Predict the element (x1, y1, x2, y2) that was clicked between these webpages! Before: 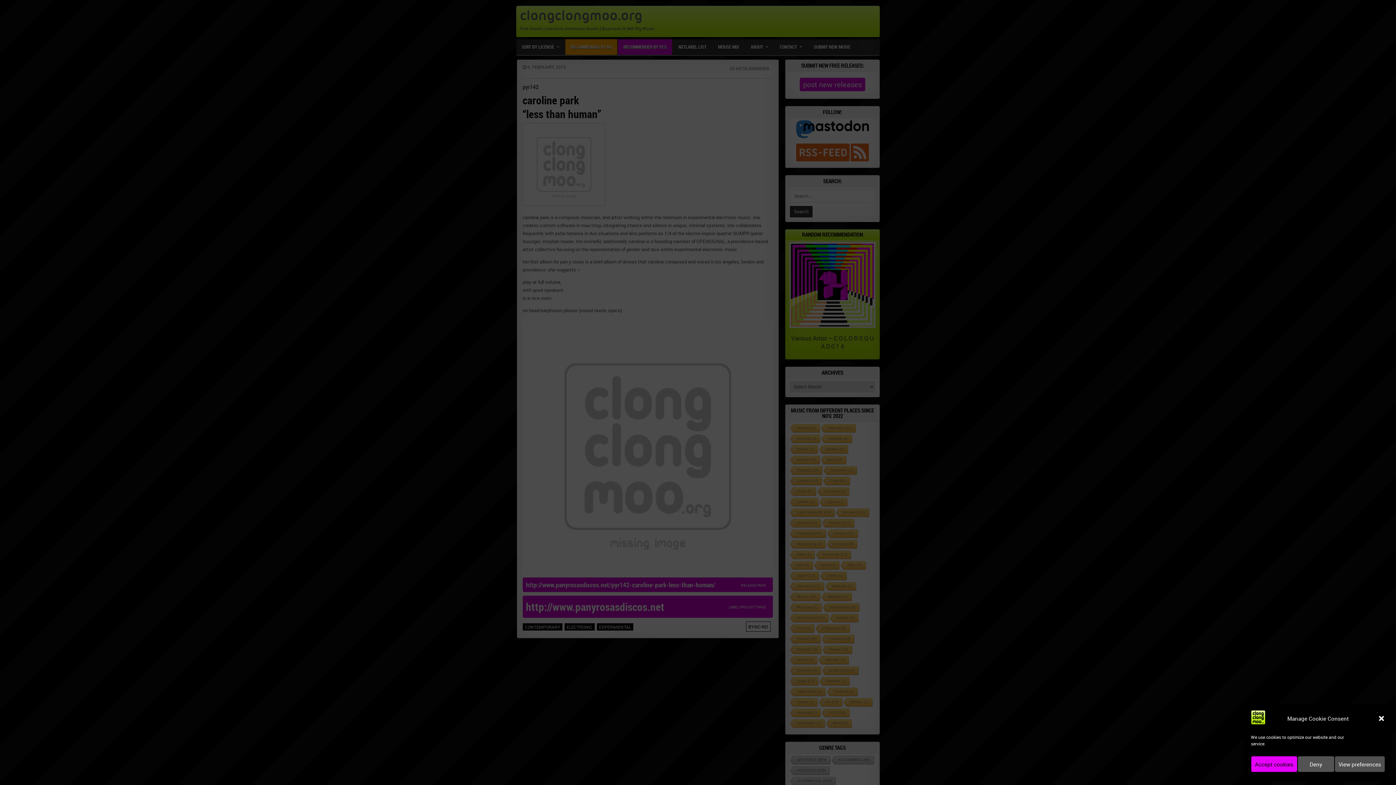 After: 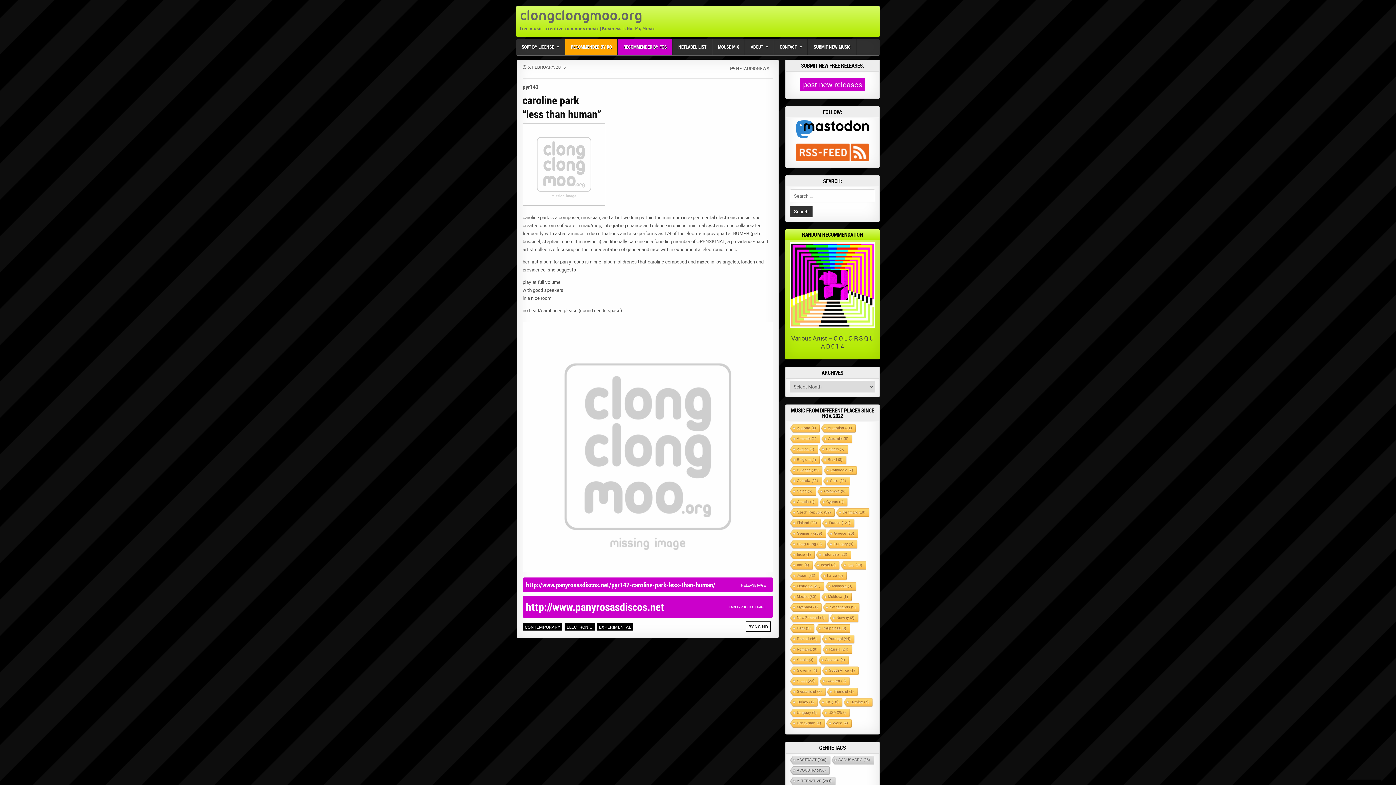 Action: bbox: (1378, 715, 1385, 722) label: Close dialog